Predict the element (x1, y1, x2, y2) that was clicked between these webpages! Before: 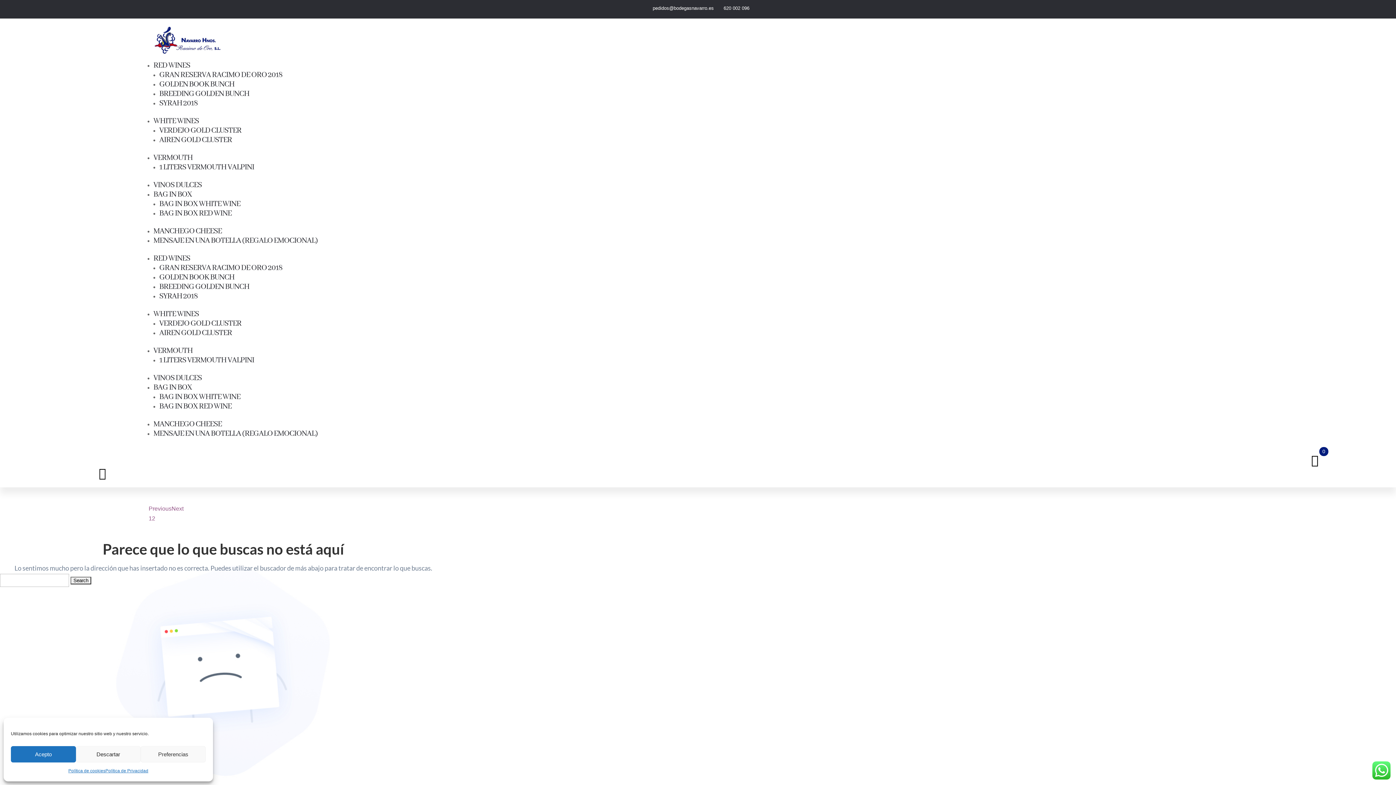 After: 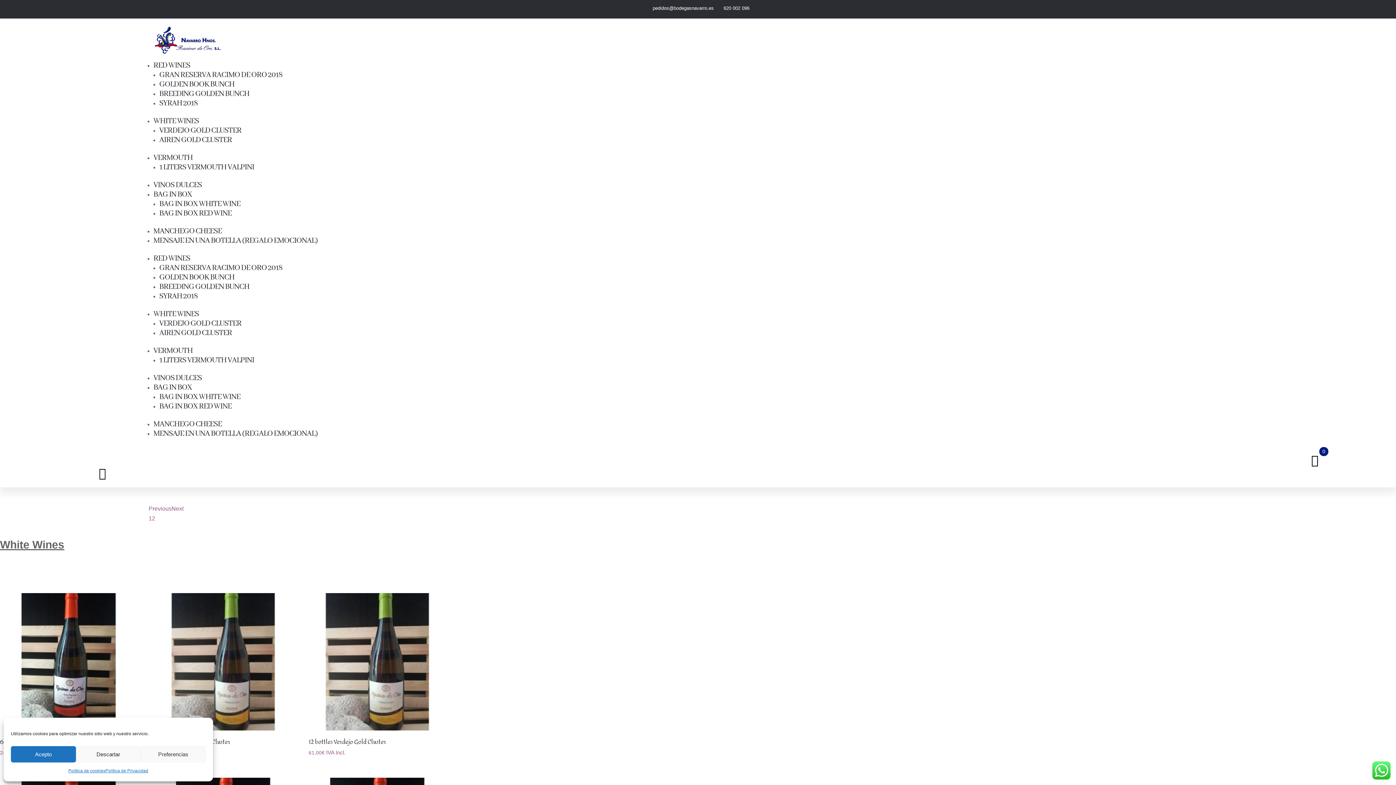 Action: bbox: (153, 116, 198, 126) label: WHITE WINES